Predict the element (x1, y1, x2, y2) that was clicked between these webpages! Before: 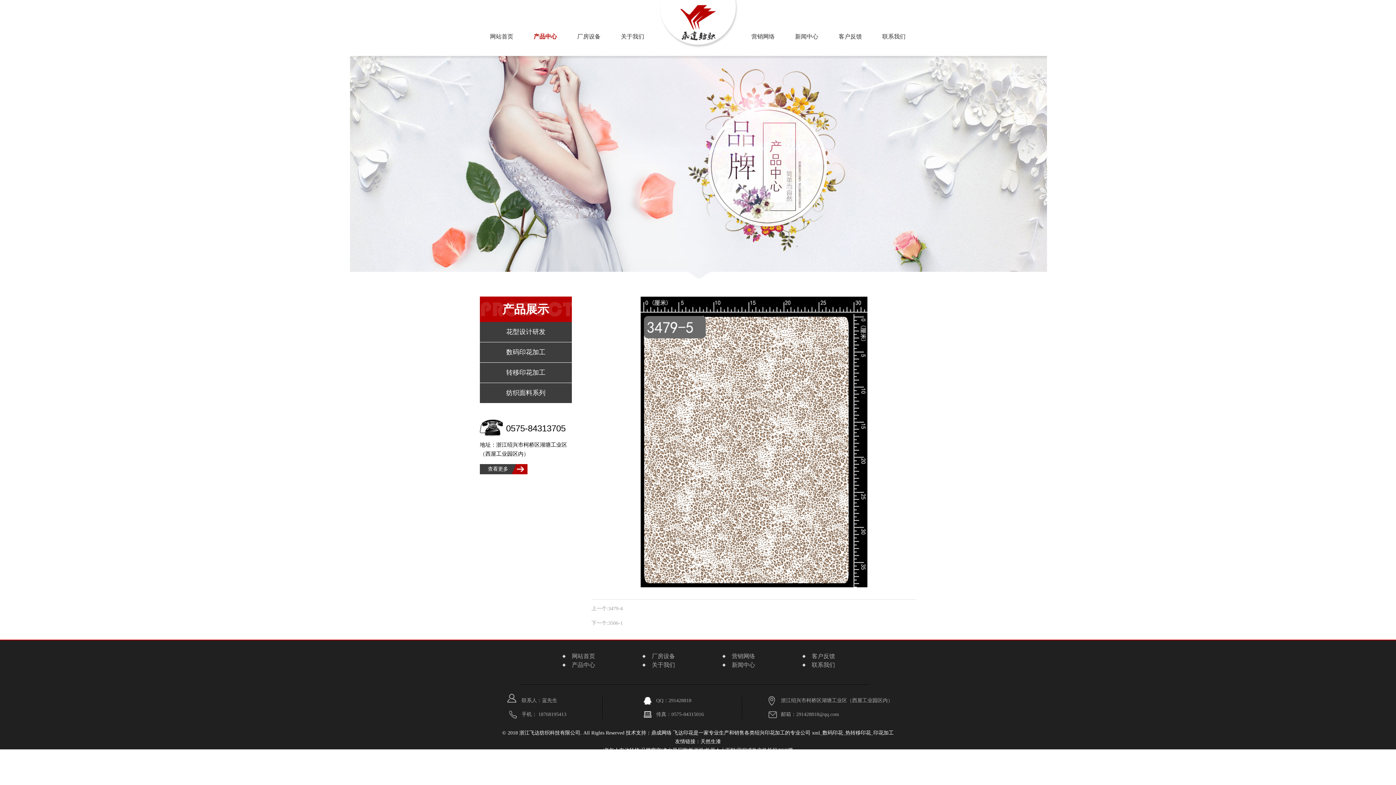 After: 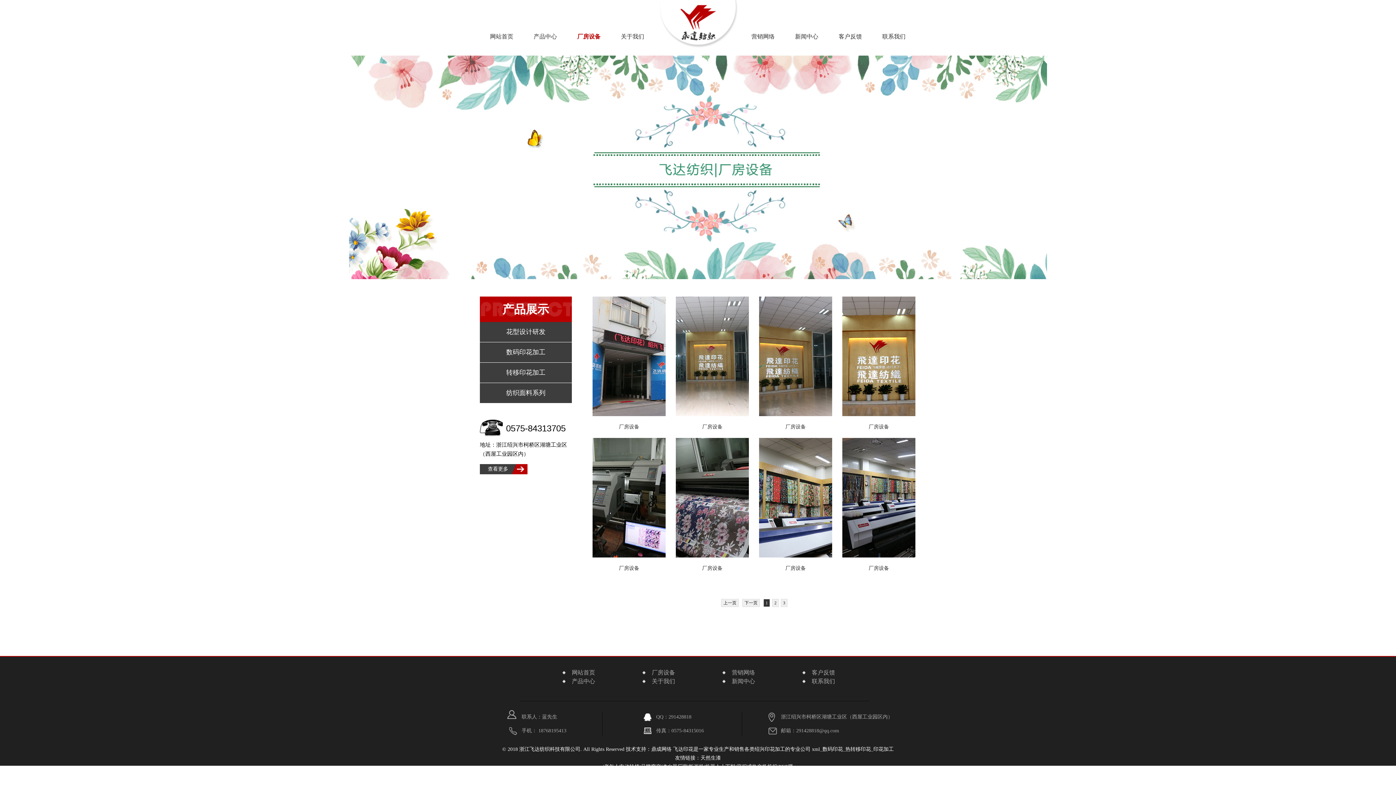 Action: bbox: (567, 17, 610, 55) label: 厂房设备